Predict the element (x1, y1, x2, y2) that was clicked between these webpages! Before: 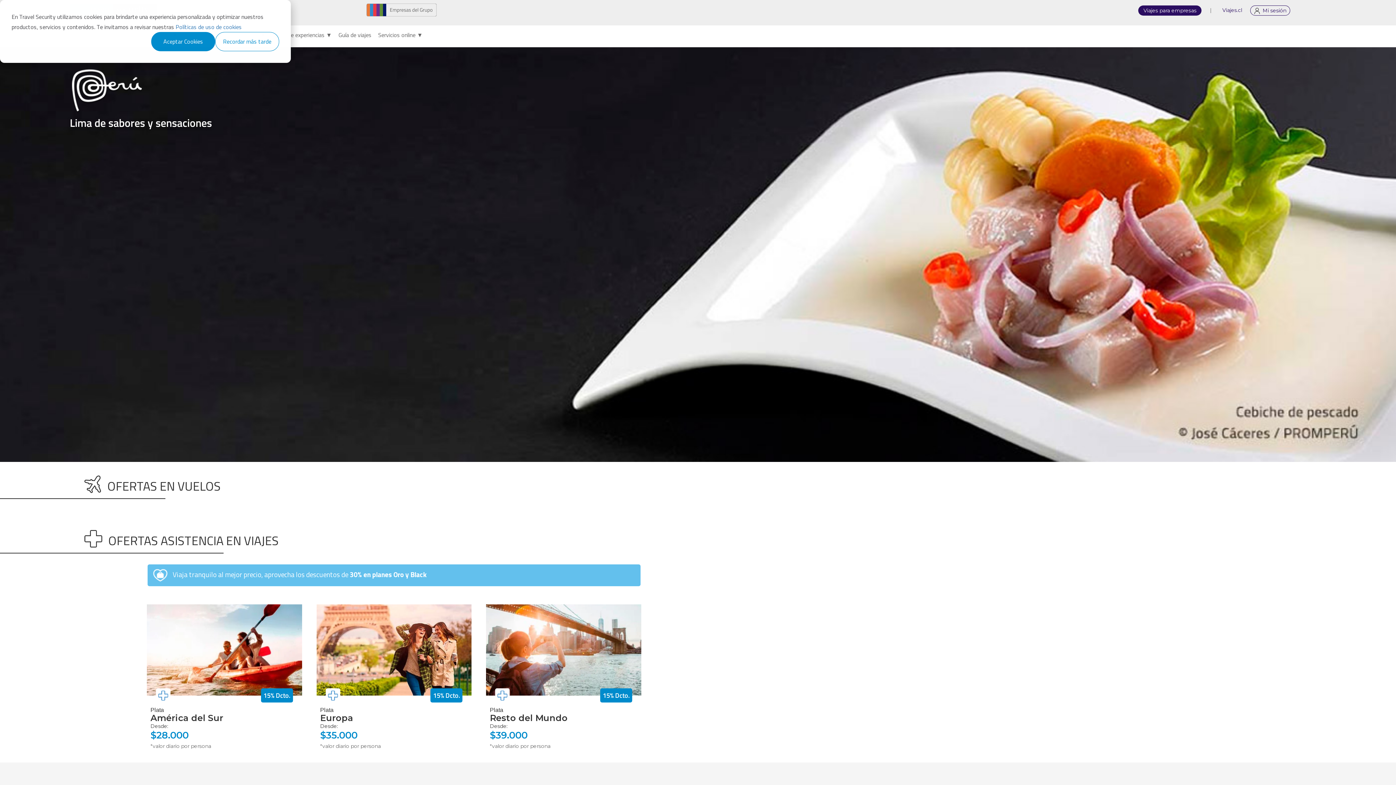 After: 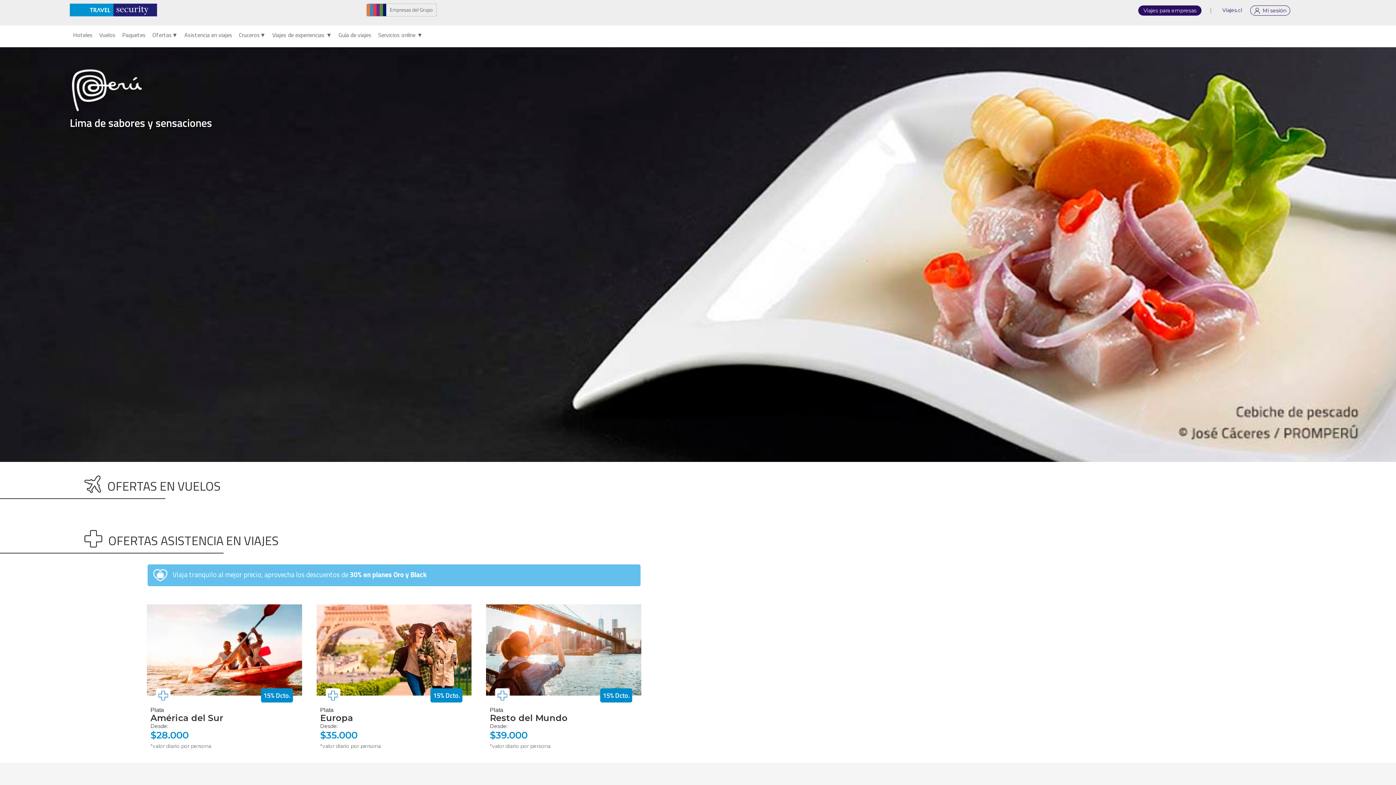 Action: label: Aceptar Cookies bbox: (151, 32, 215, 51)